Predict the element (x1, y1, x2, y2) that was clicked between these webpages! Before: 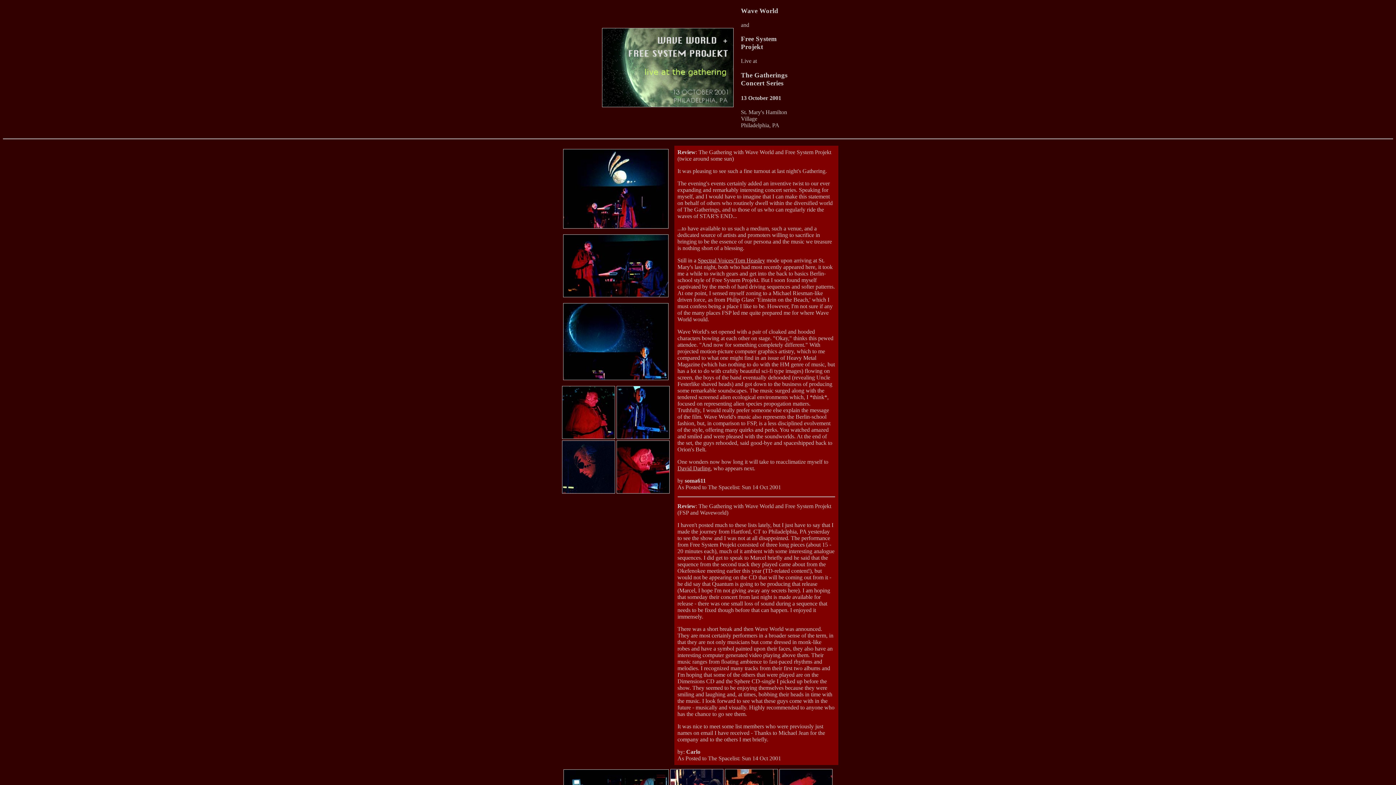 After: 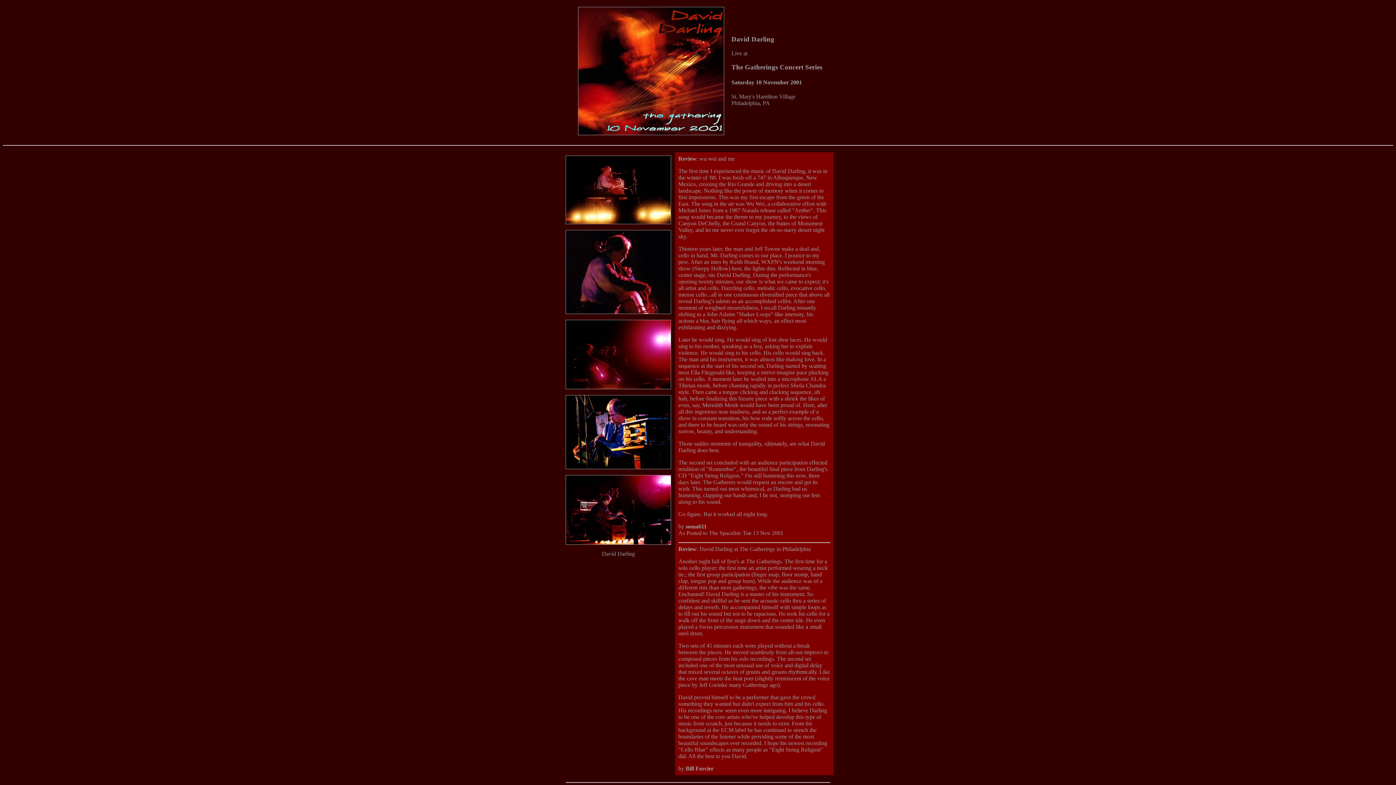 Action: bbox: (677, 465, 710, 471) label: David Darling